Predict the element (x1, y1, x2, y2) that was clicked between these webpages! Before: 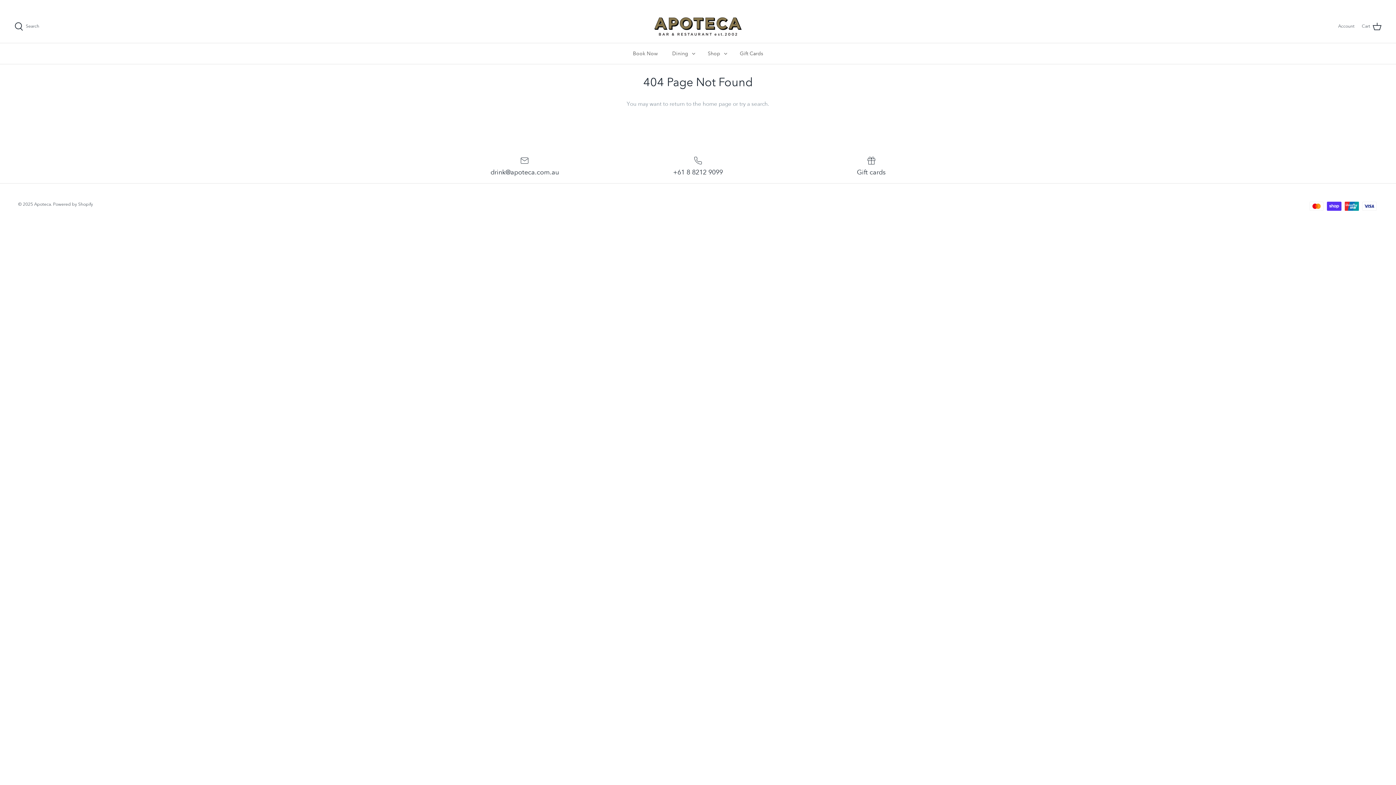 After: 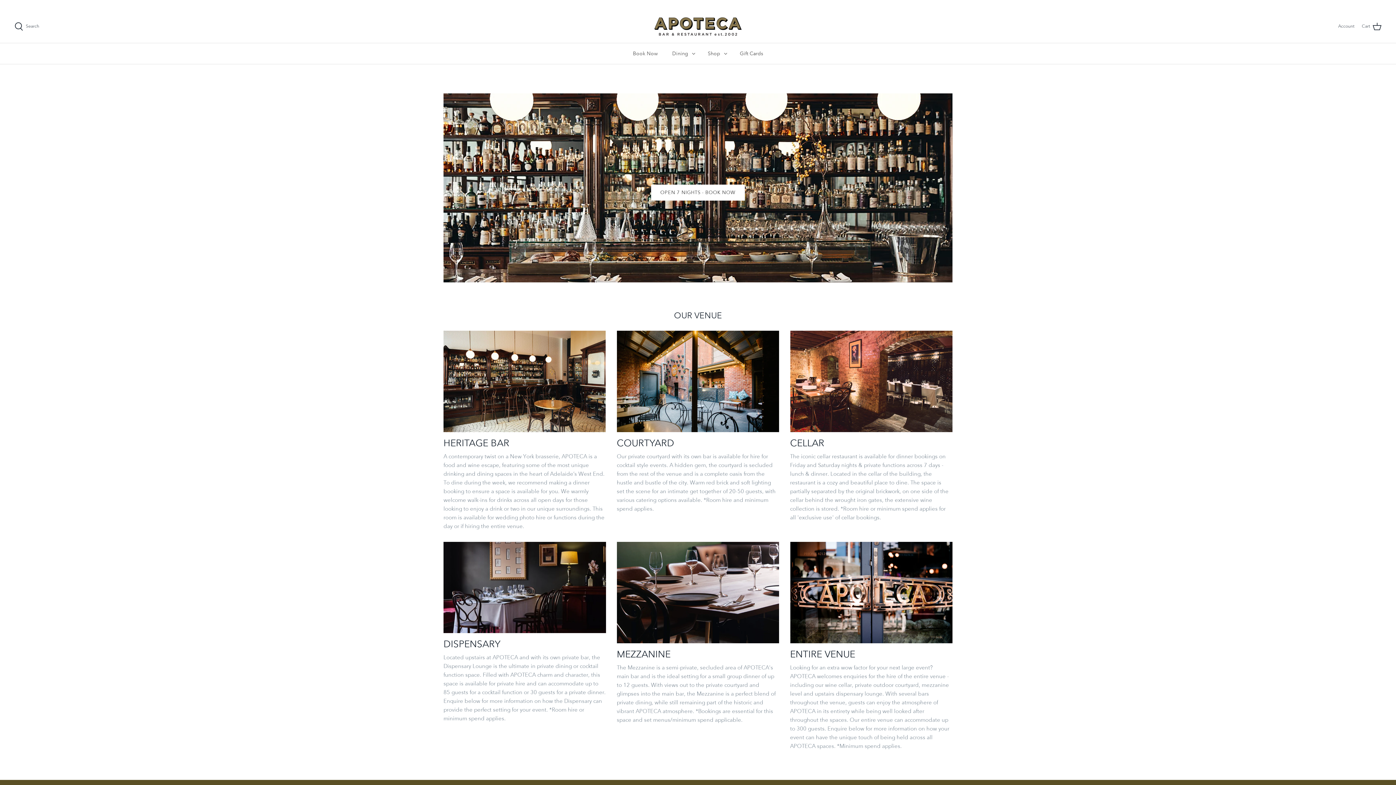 Action: label: Dining bbox: (665, 43, 694, 64)